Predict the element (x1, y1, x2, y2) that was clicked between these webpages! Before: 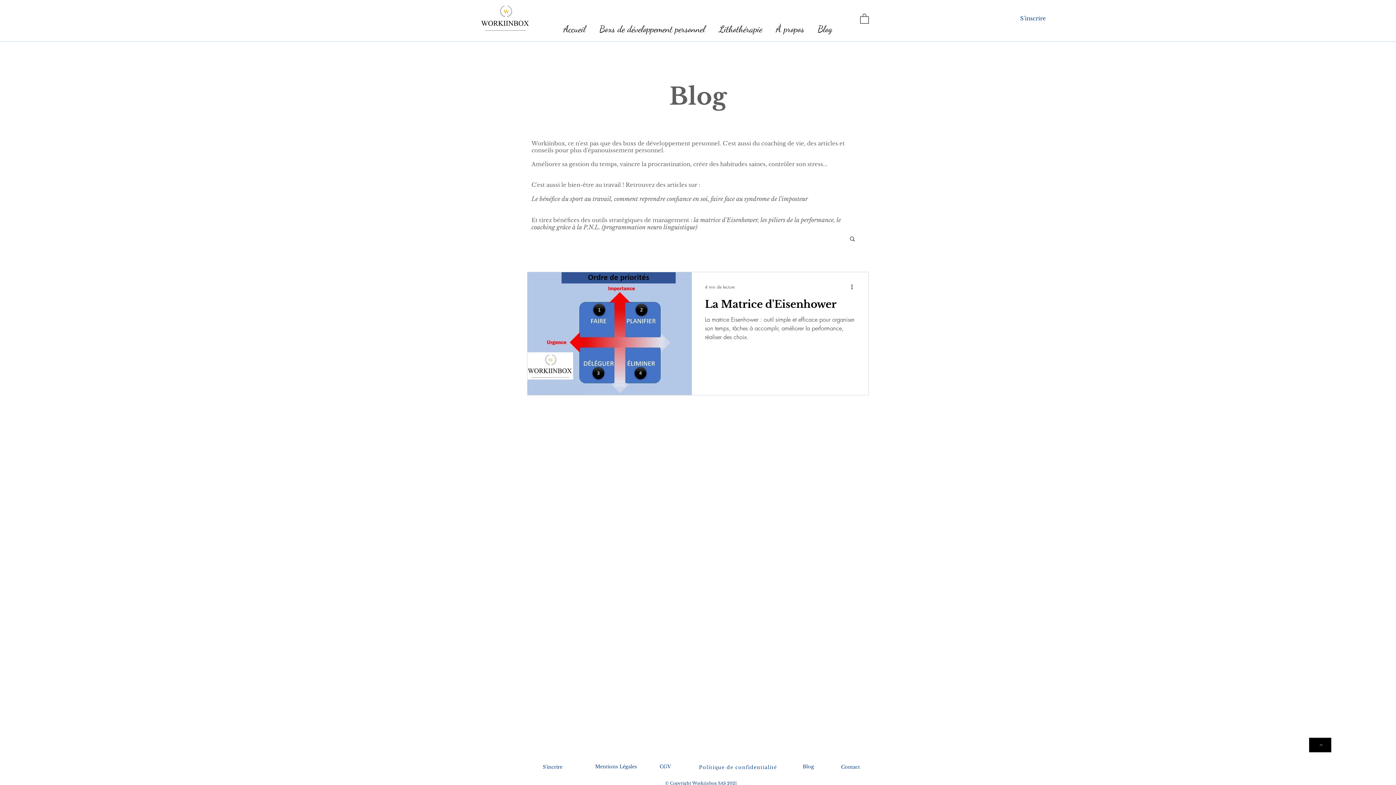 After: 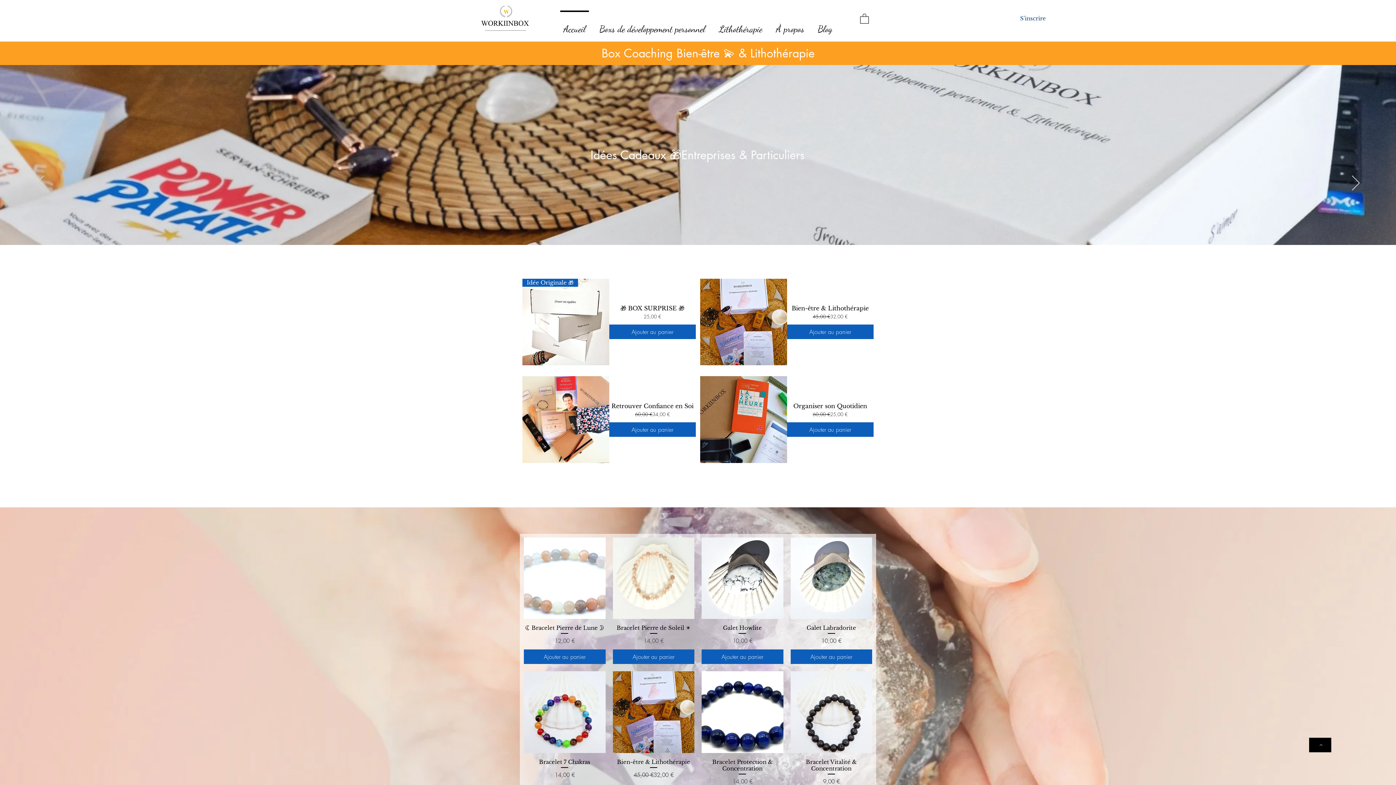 Action: bbox: (592, 10, 712, 41) label: Boxs de développement personnel